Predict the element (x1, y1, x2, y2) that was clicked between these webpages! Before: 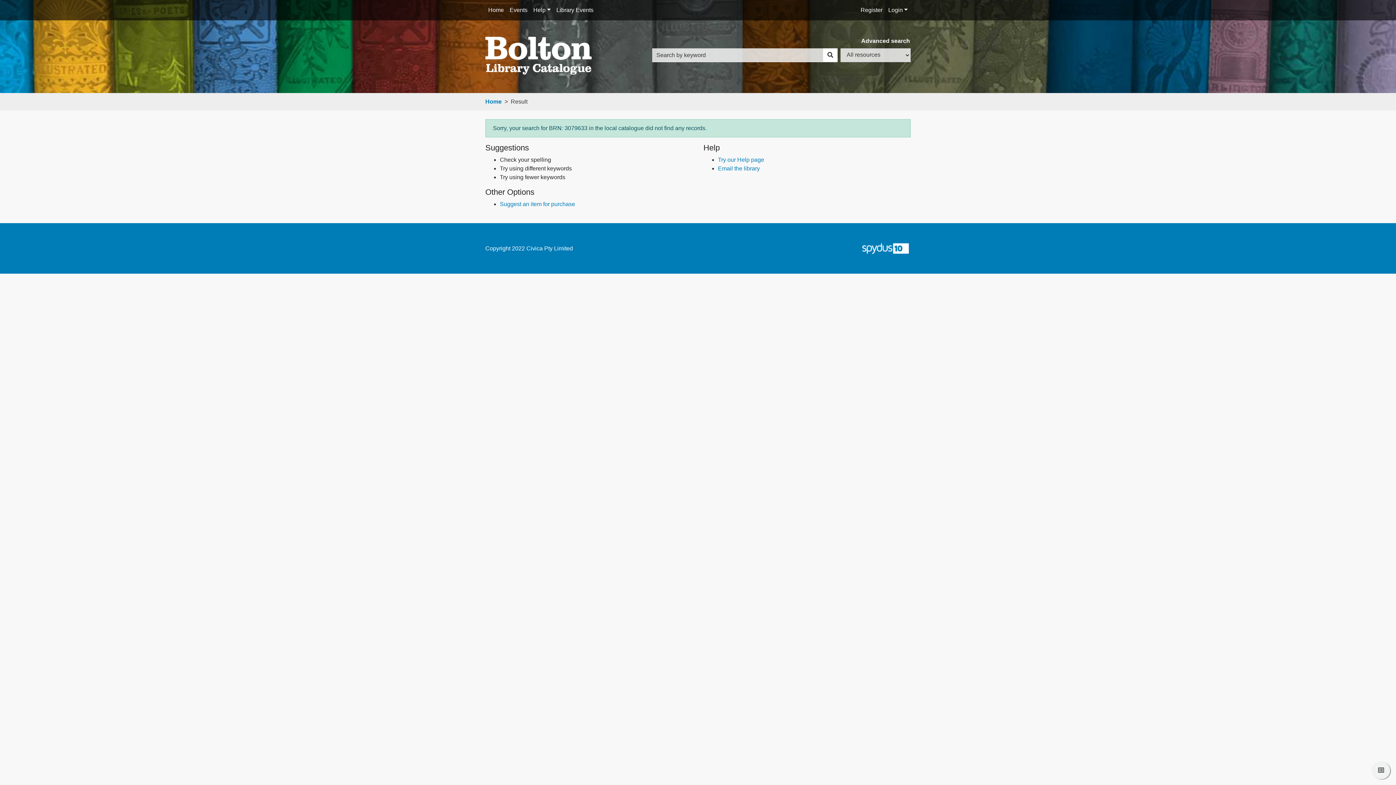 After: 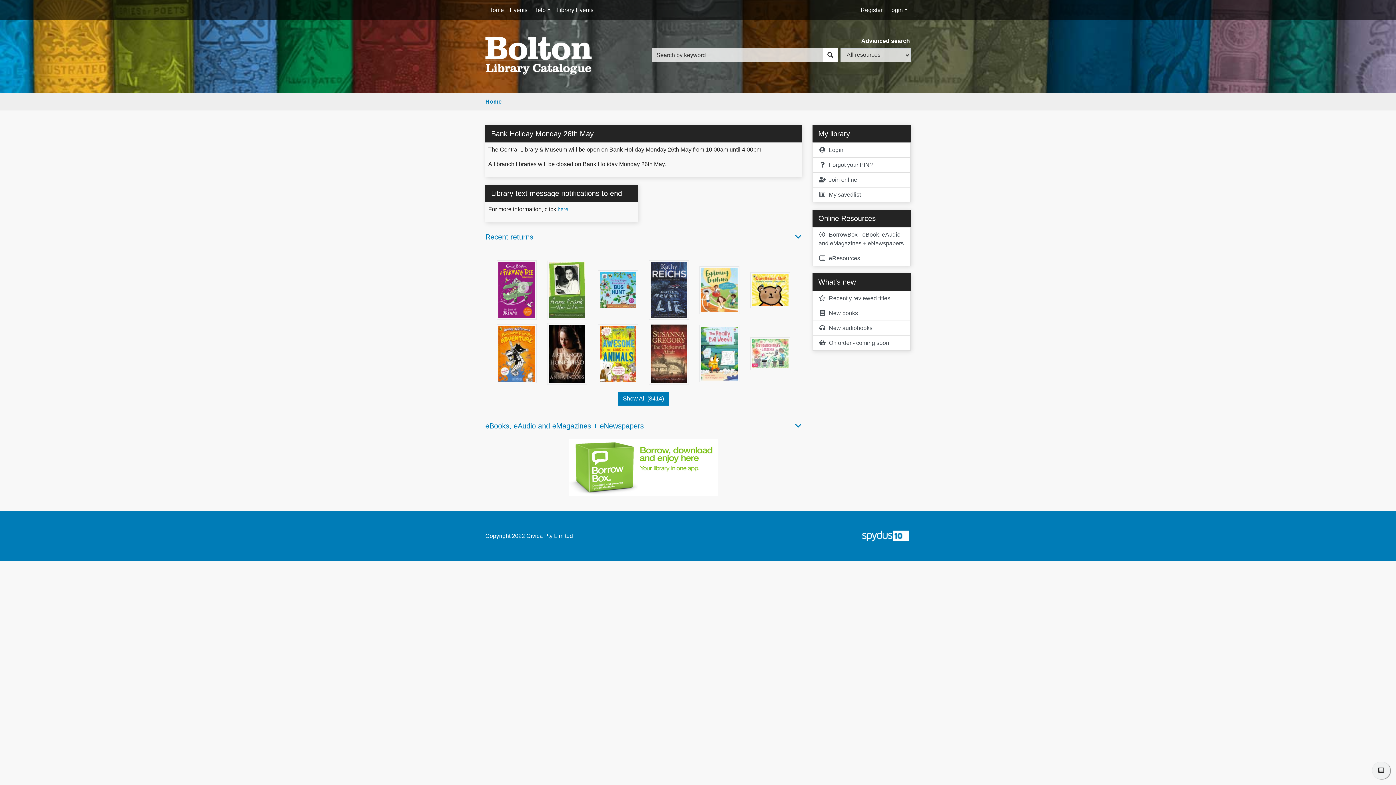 Action: label: Home bbox: (485, 98, 501, 104)